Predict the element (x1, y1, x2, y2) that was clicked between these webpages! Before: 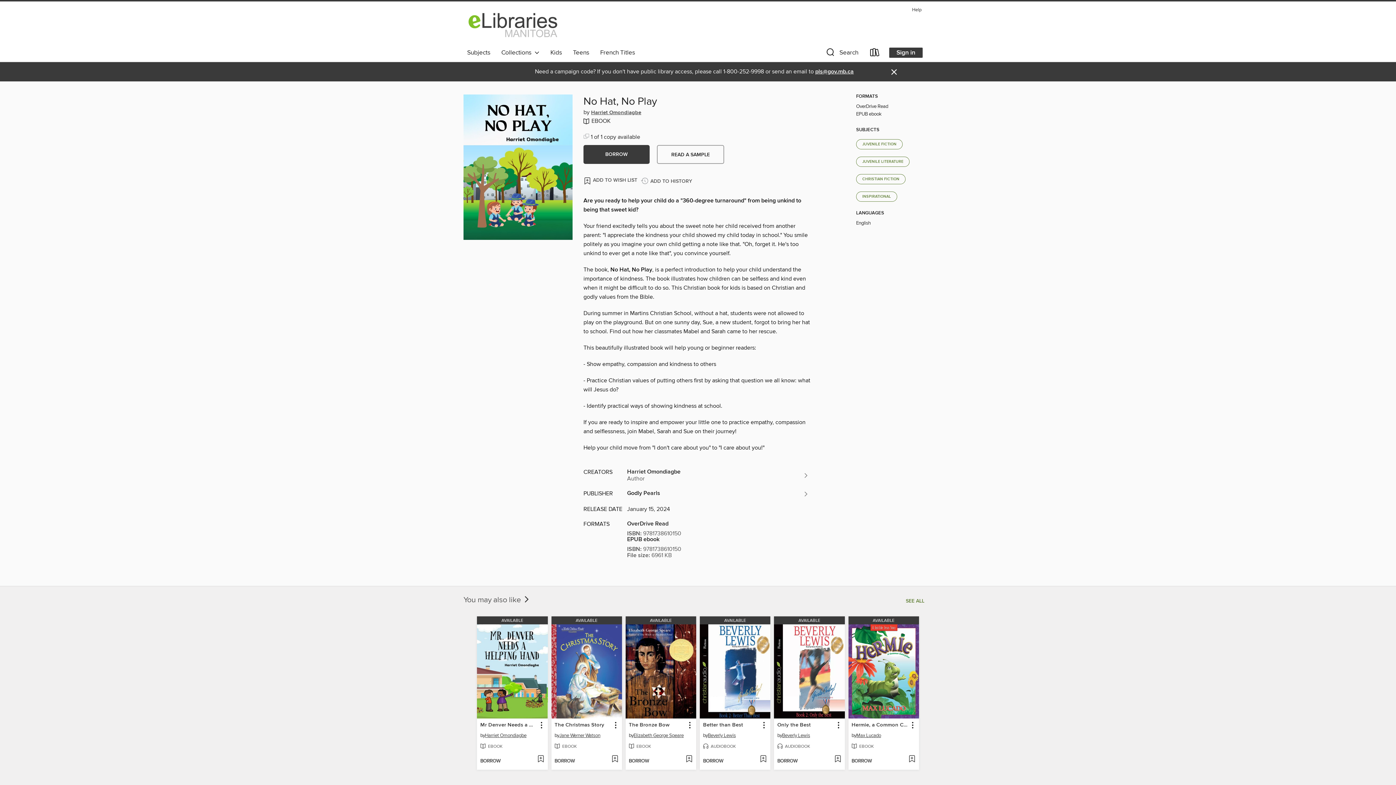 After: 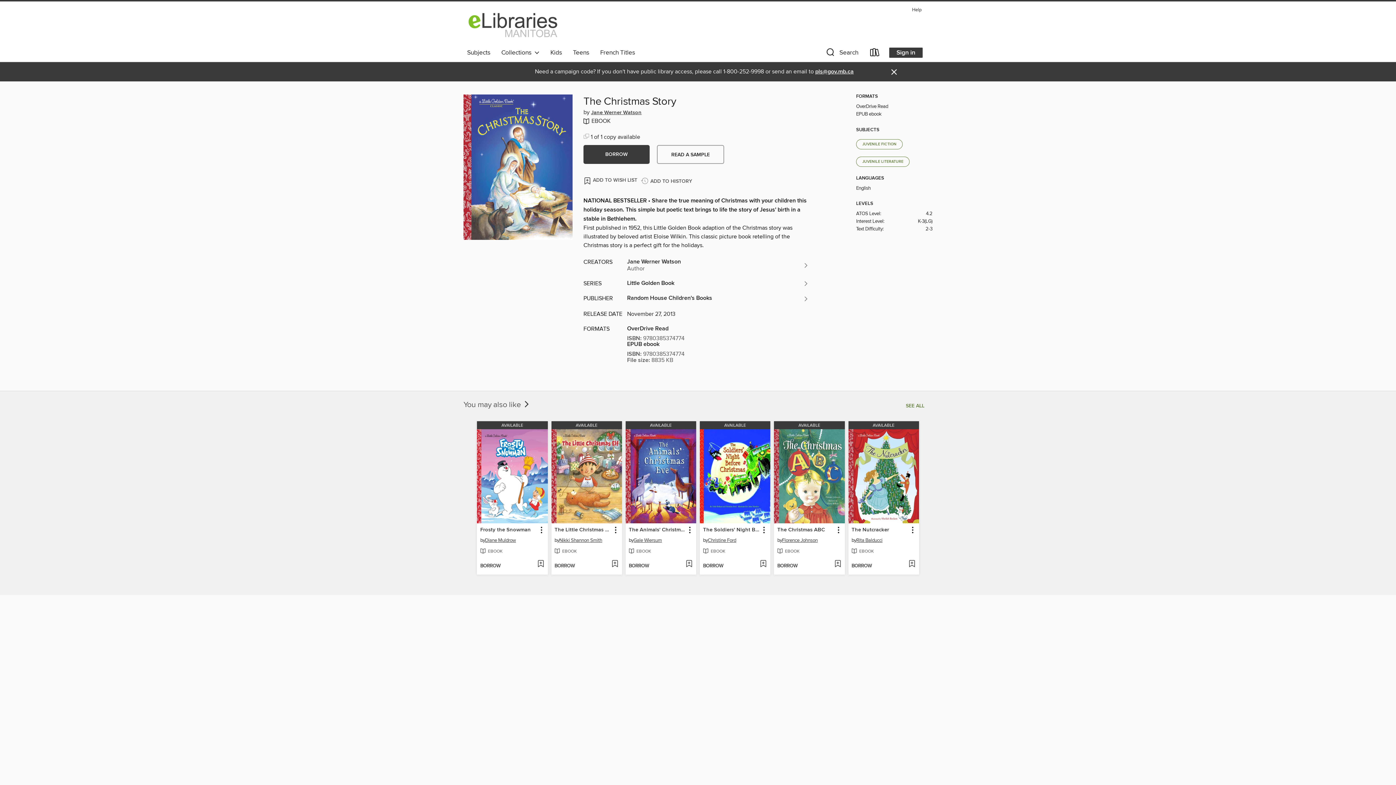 Action: label: The Christmas Story by Jane Werner Watson Available eBook bbox: (554, 720, 605, 729)